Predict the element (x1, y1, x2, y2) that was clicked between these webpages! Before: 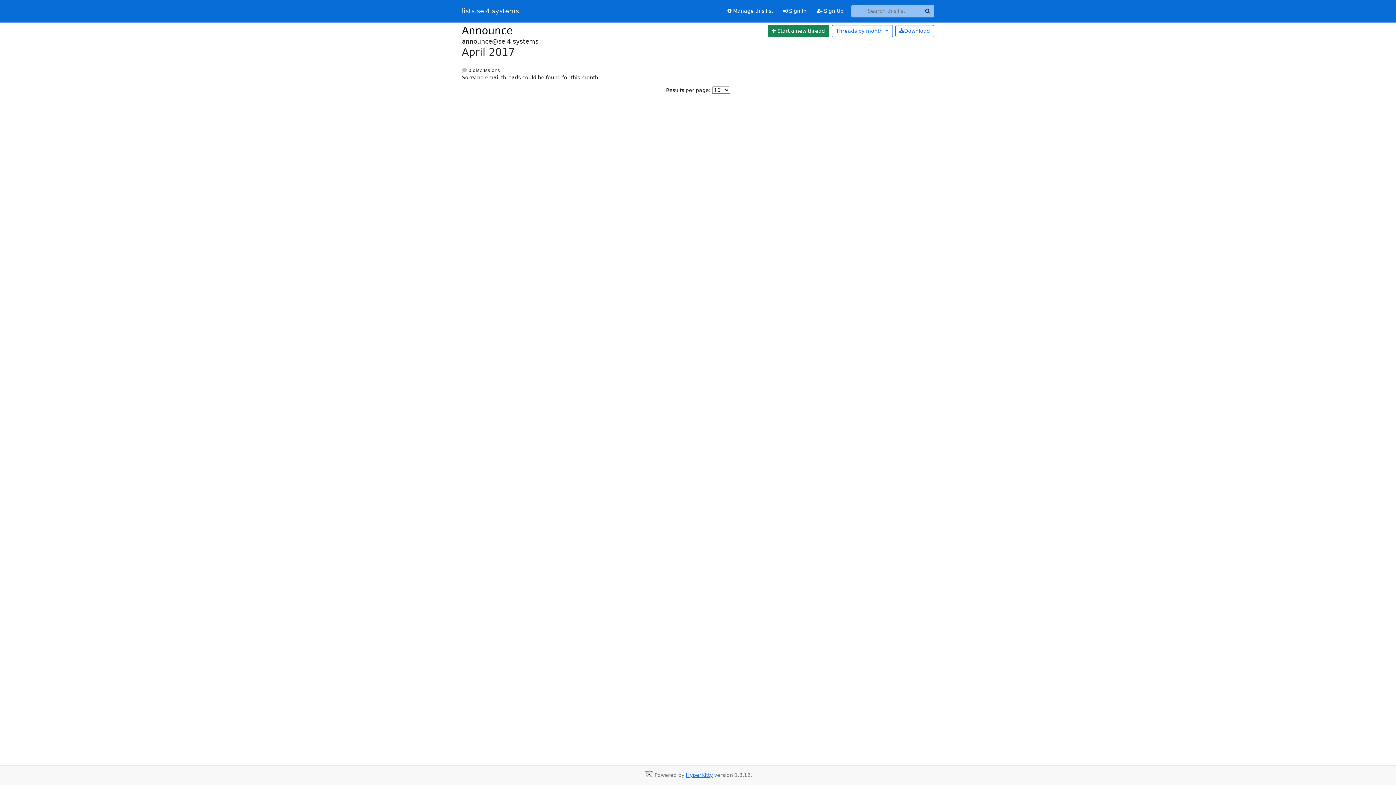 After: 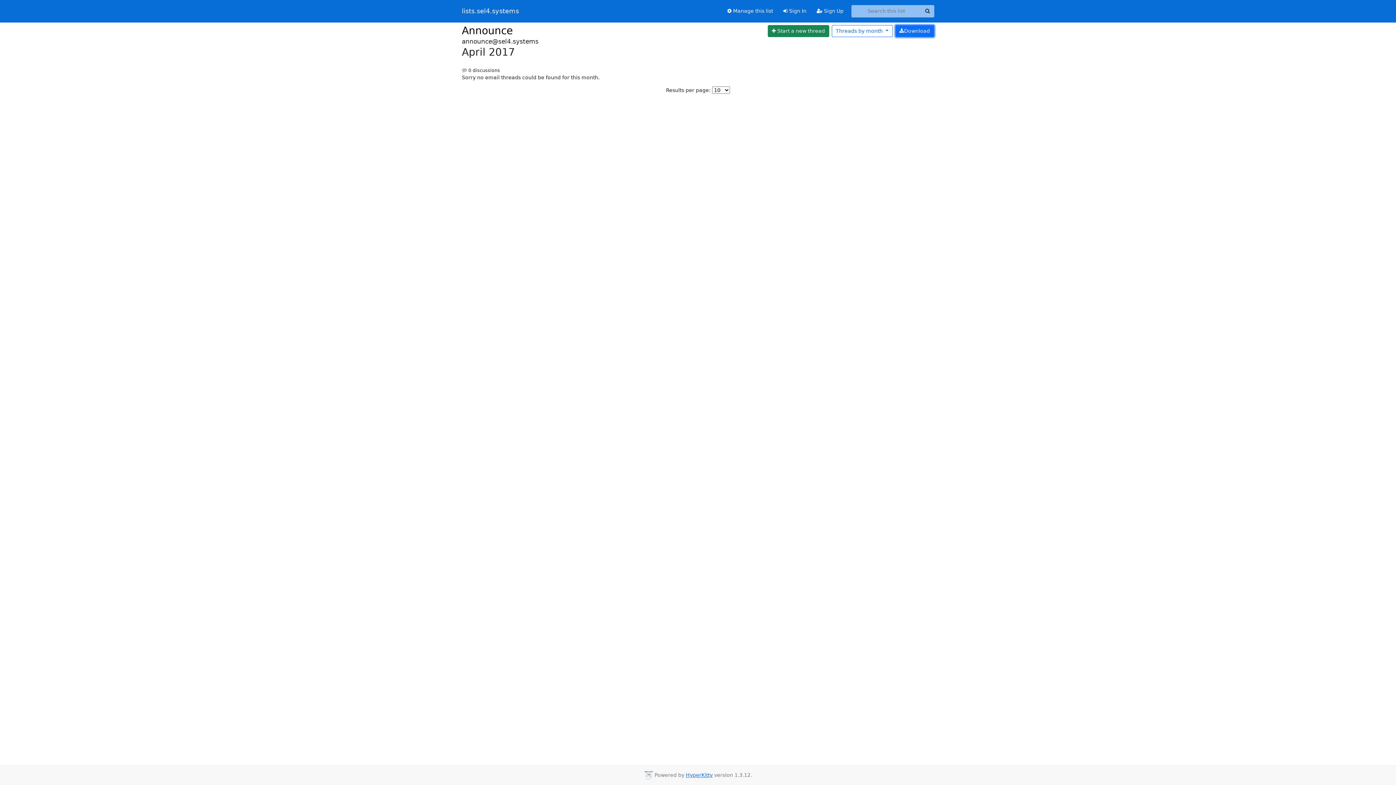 Action: label: Download bbox: (895, 24, 934, 37)